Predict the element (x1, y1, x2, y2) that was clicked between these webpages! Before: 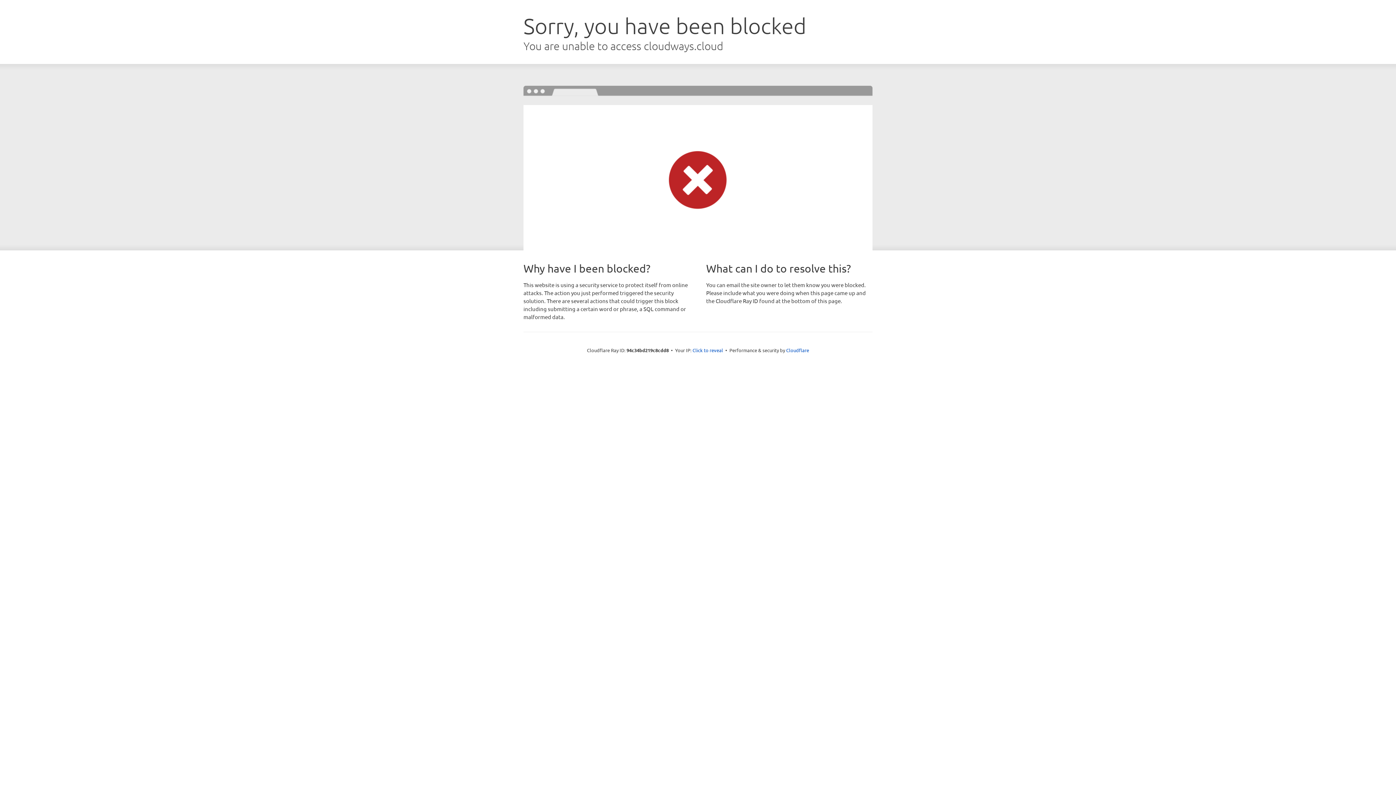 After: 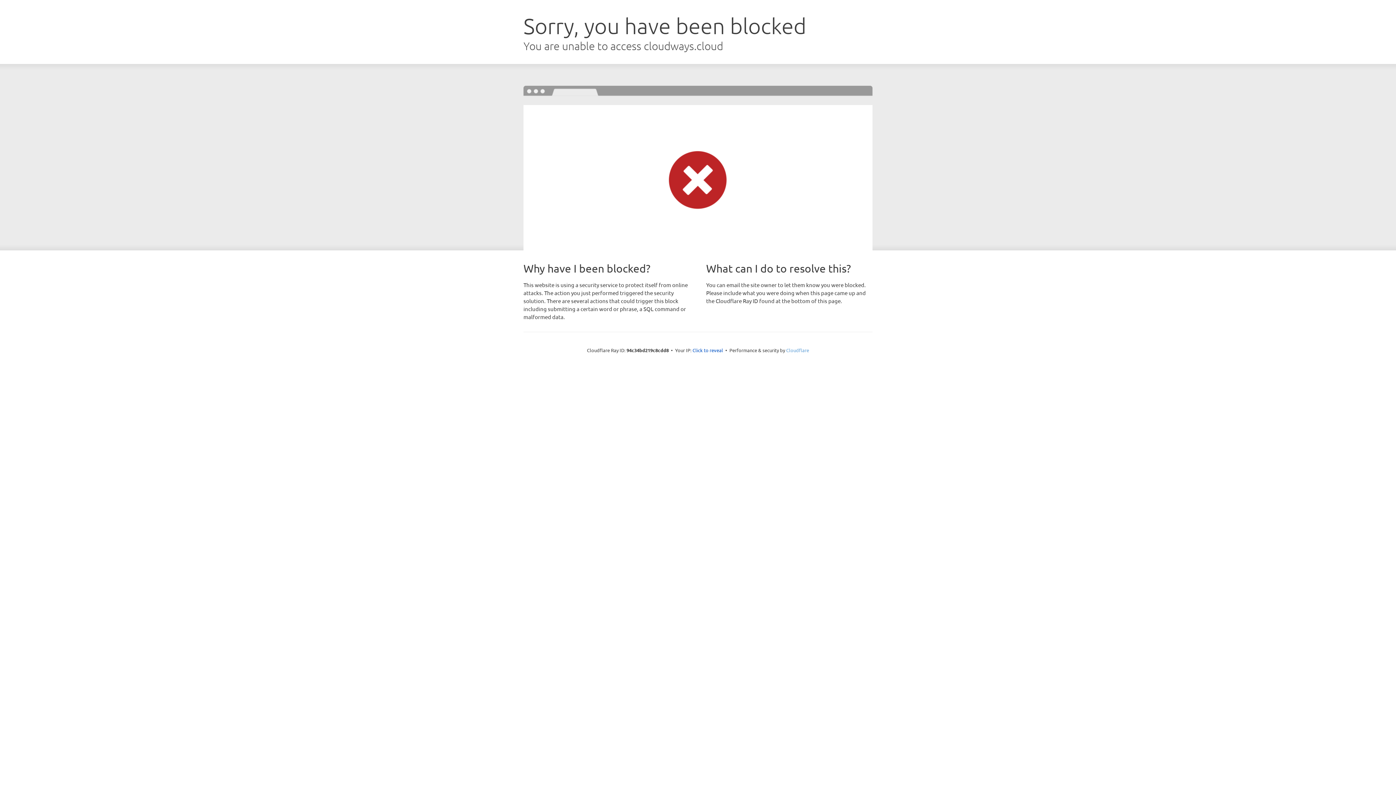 Action: bbox: (786, 347, 809, 353) label: Cloudflare